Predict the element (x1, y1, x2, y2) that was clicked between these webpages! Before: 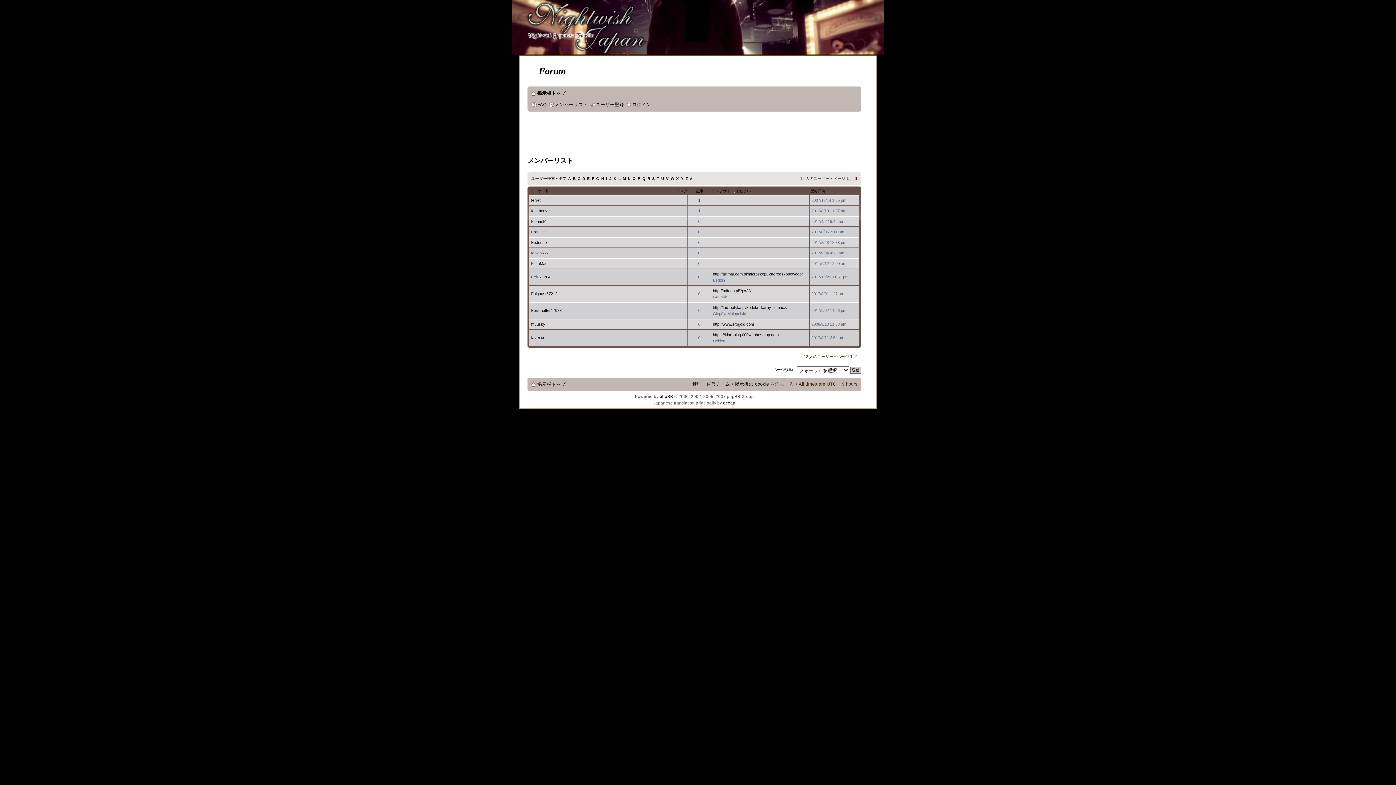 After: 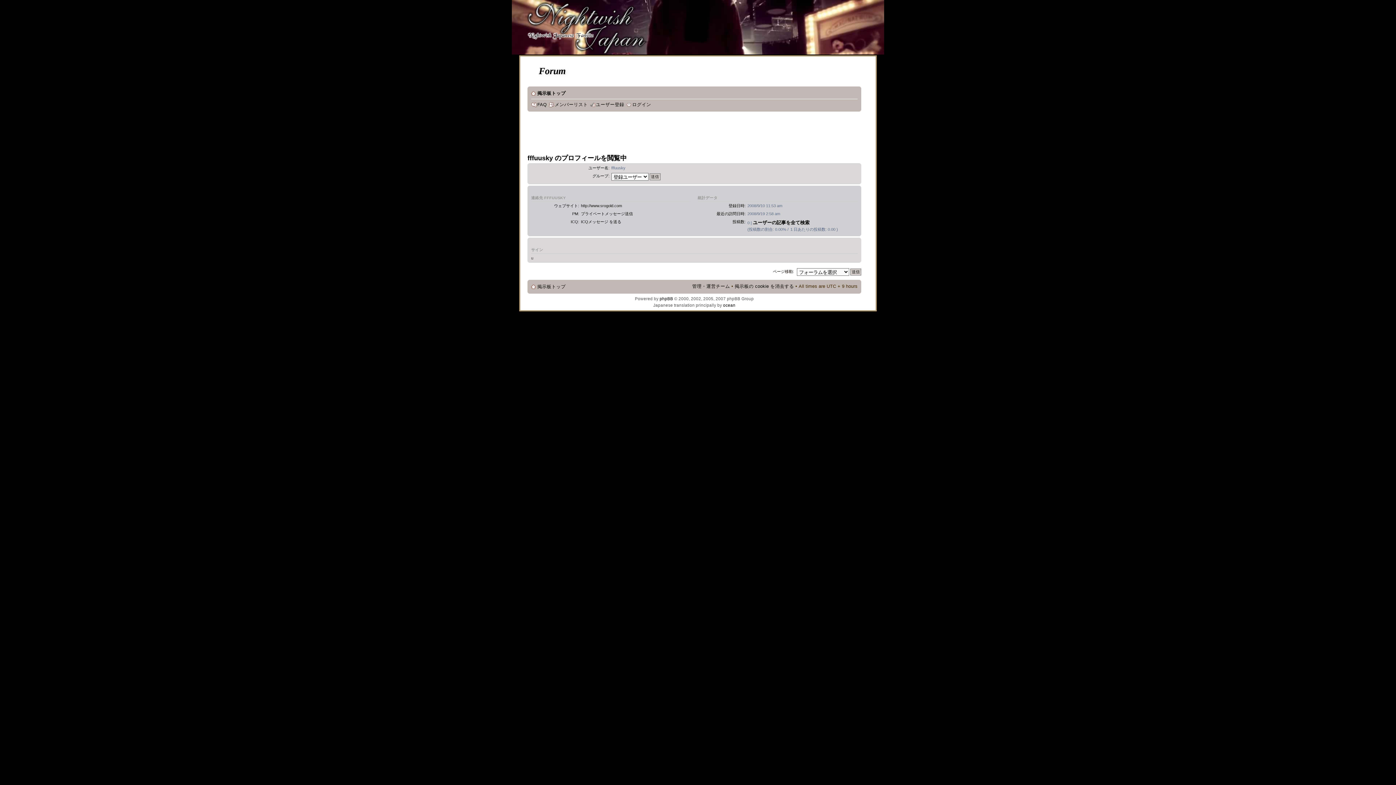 Action: bbox: (531, 322, 545, 326) label: fffuusky